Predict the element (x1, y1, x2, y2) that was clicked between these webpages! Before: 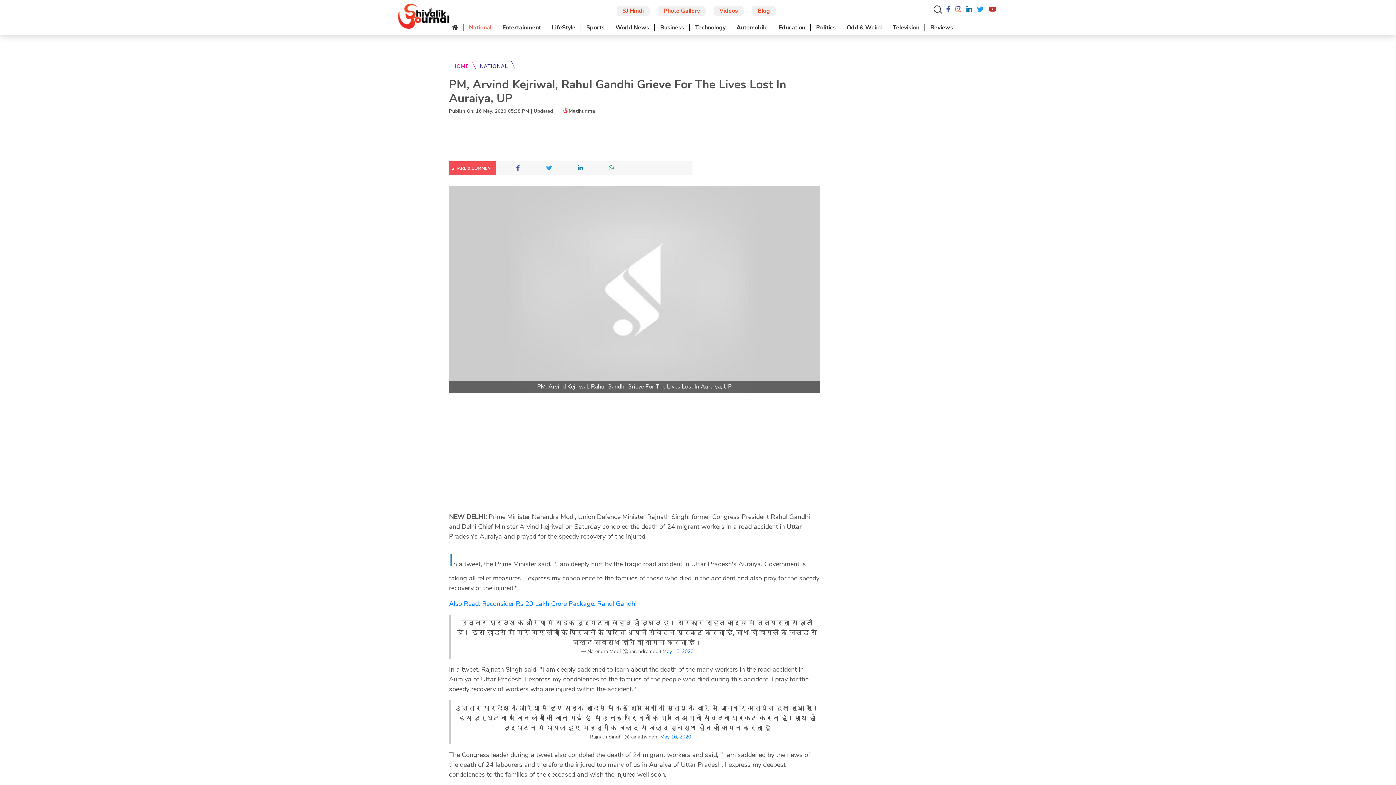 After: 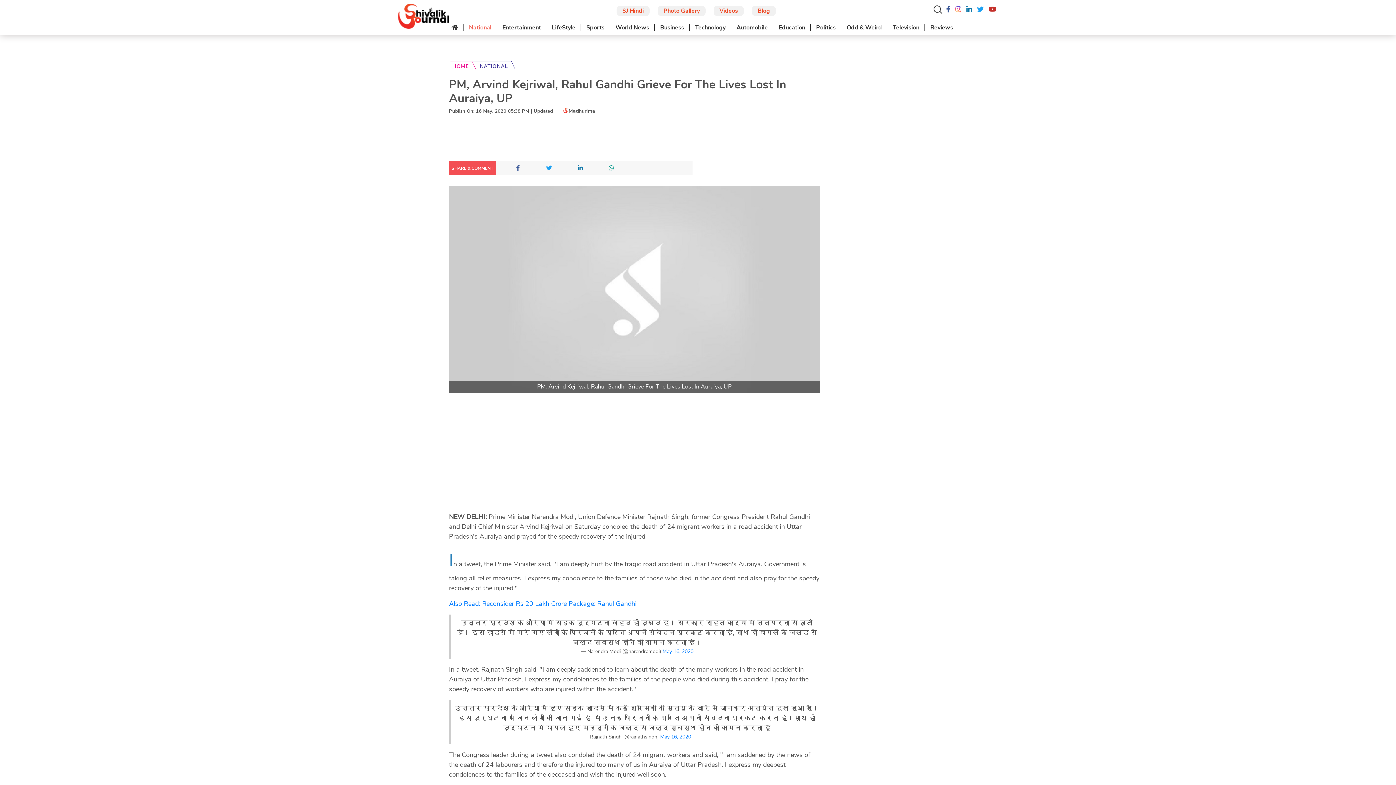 Action: bbox: (546, 164, 552, 171)